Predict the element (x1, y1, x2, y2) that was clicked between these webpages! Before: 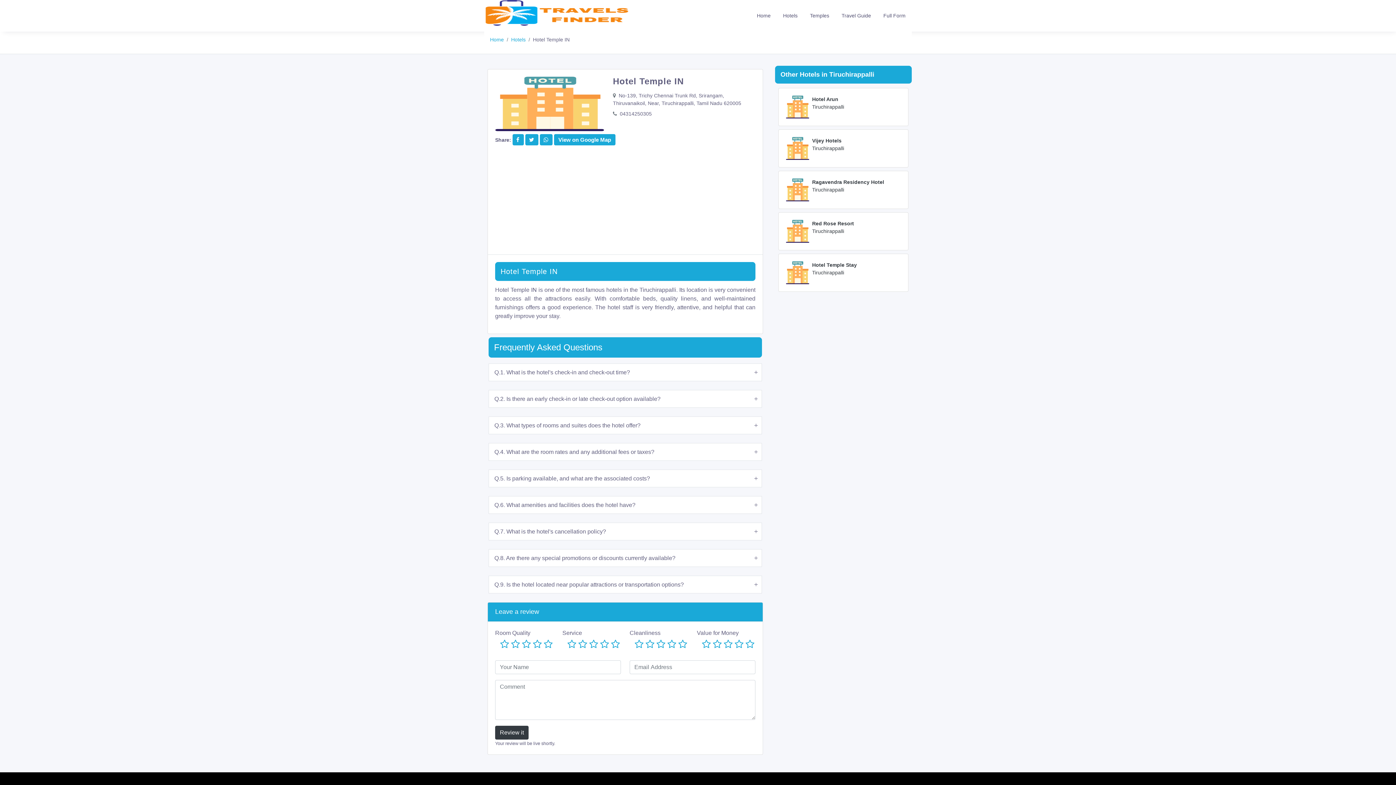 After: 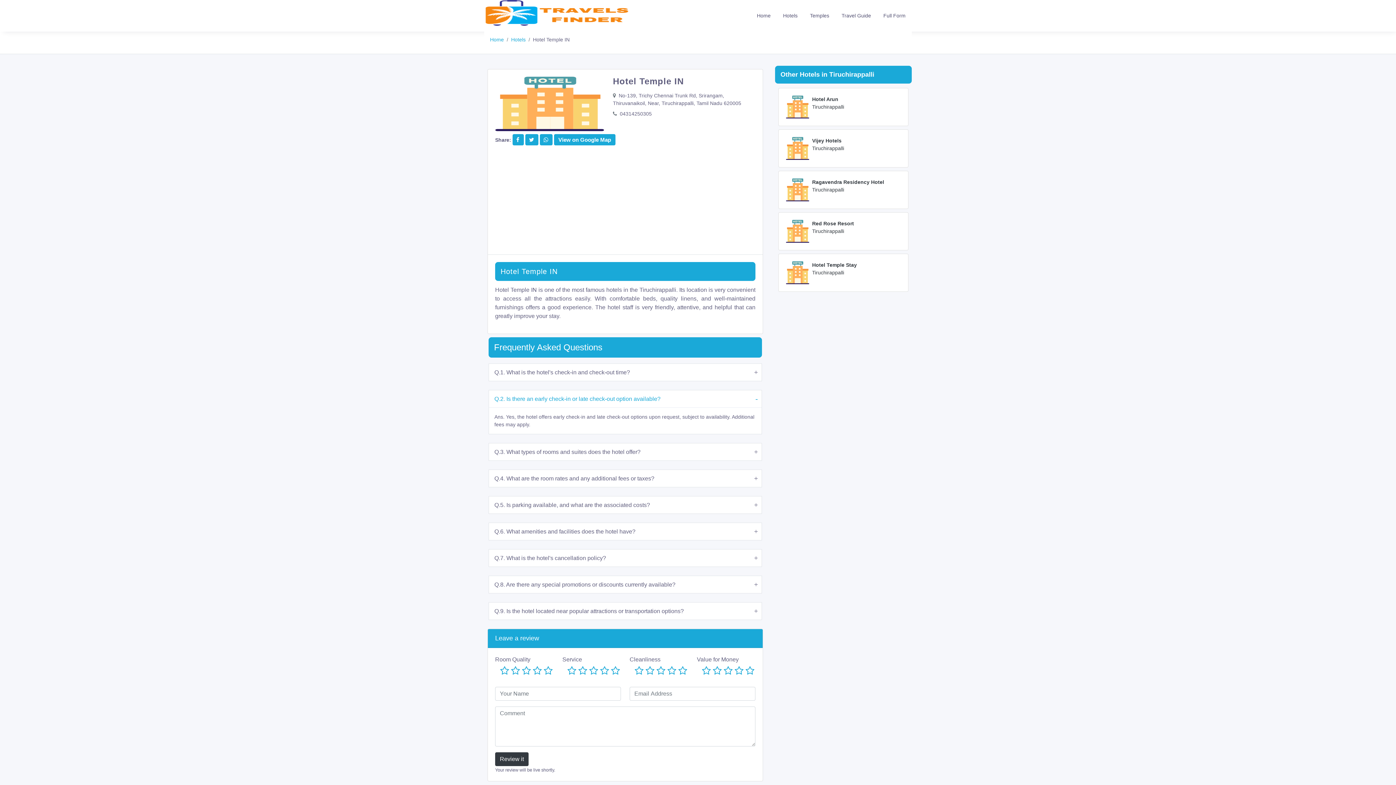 Action: label: Q.2. Is there an early check-in or late check-out option available? bbox: (489, 390, 761, 407)